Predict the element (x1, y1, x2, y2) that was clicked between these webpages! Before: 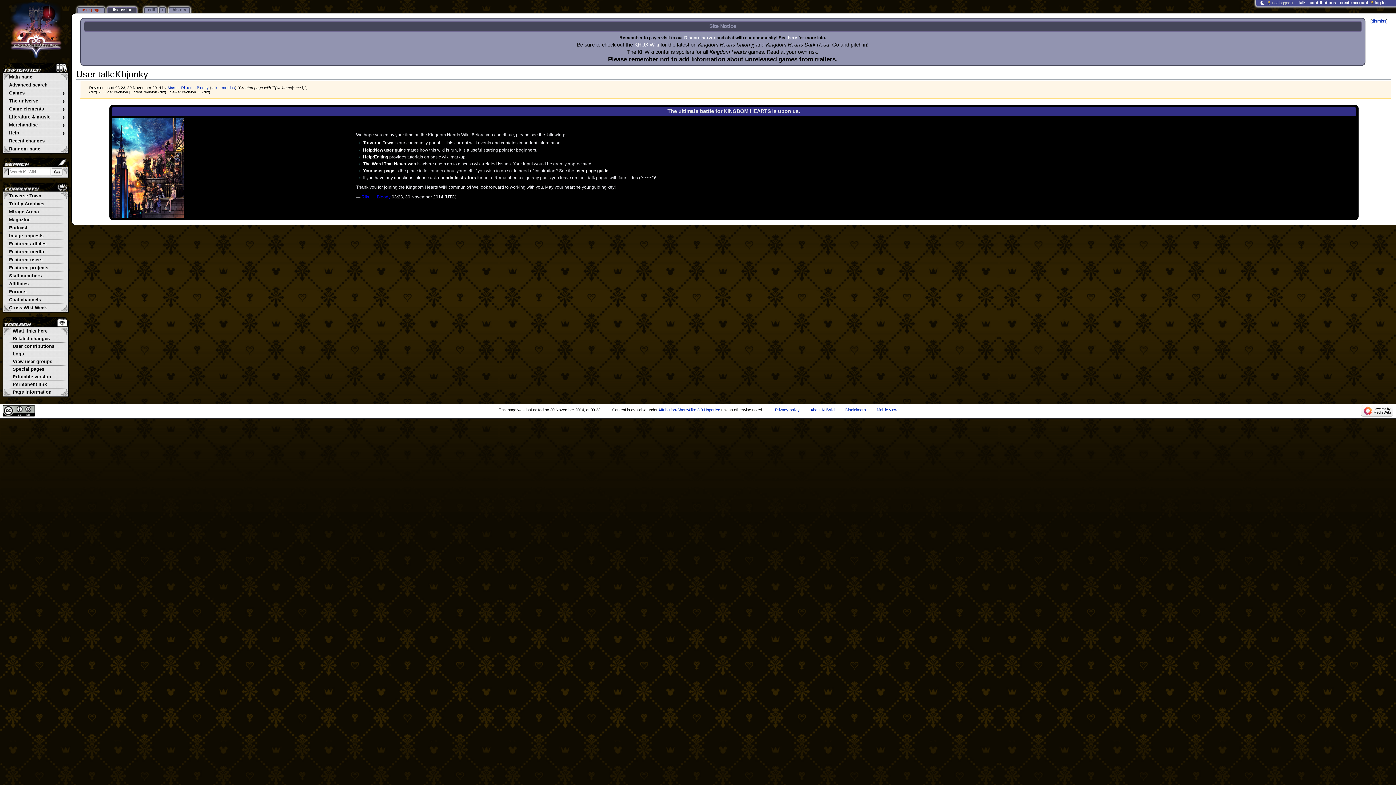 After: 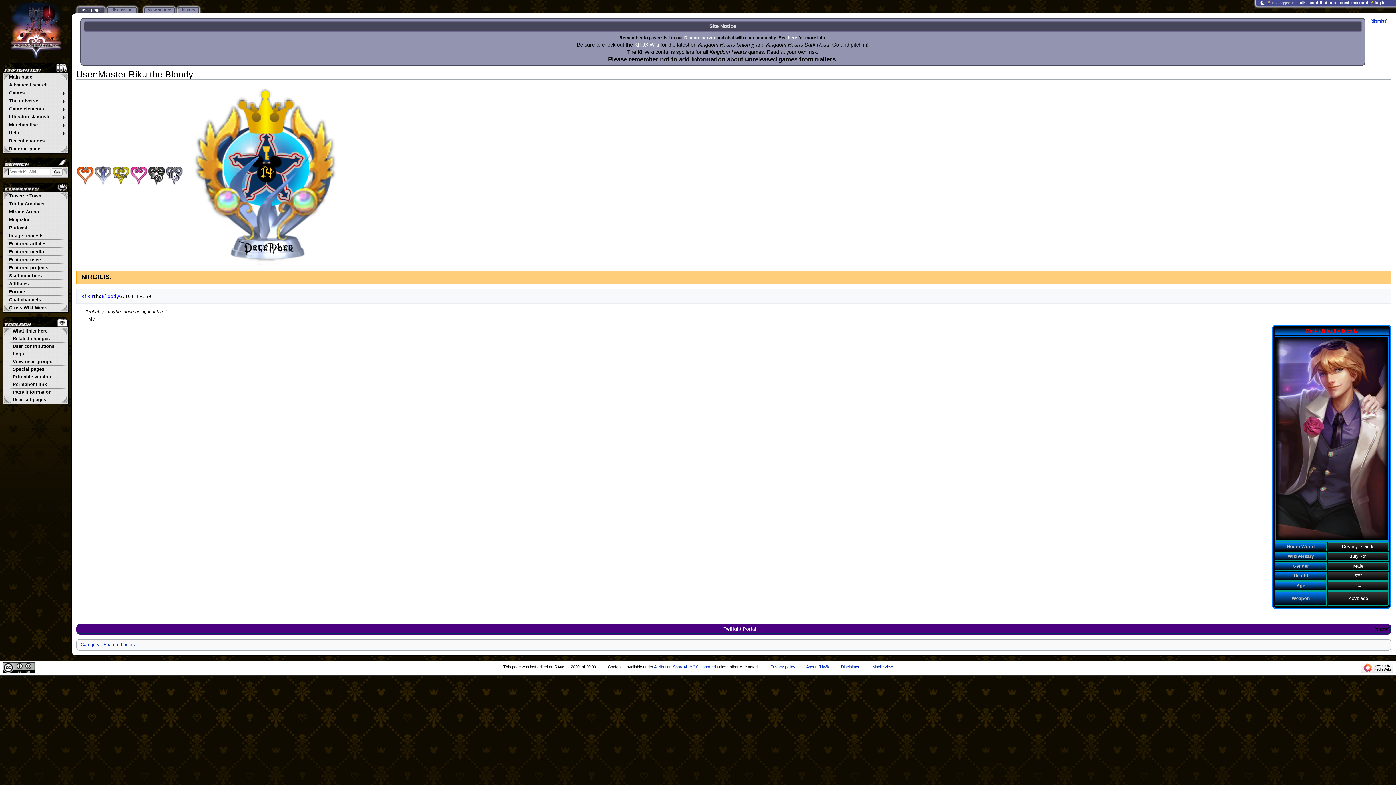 Action: label: the bbox: (370, 194, 376, 199)